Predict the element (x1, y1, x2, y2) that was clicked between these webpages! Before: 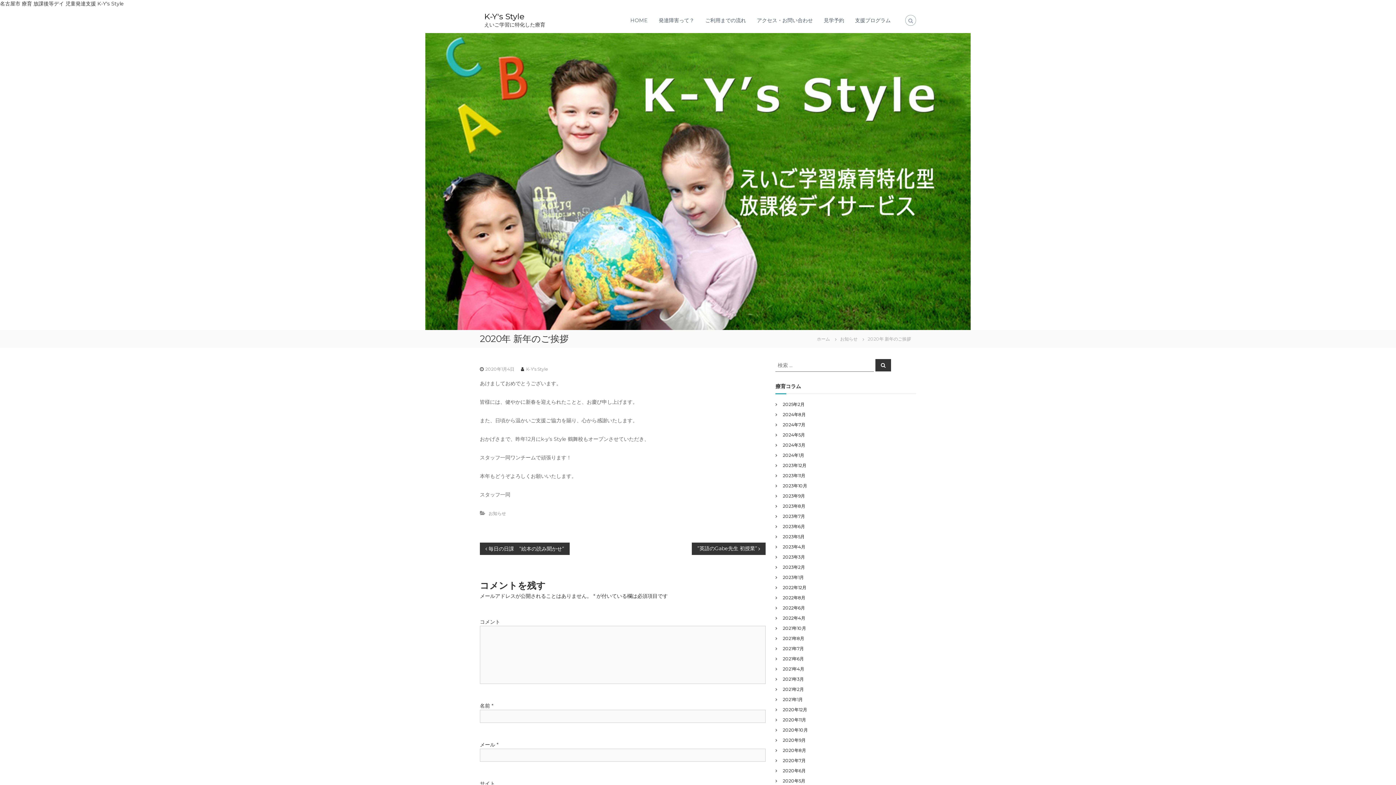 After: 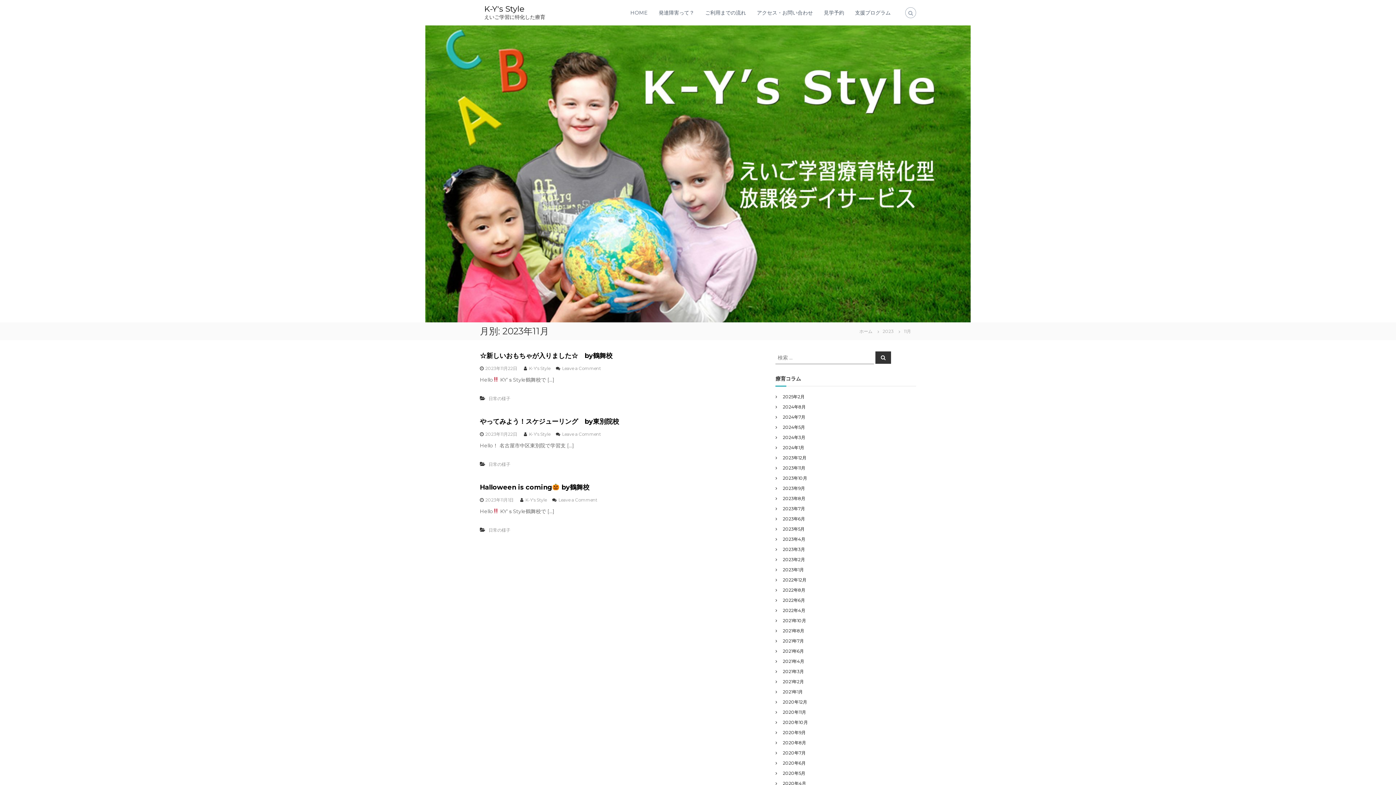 Action: bbox: (783, 473, 805, 478) label: 2023年11月